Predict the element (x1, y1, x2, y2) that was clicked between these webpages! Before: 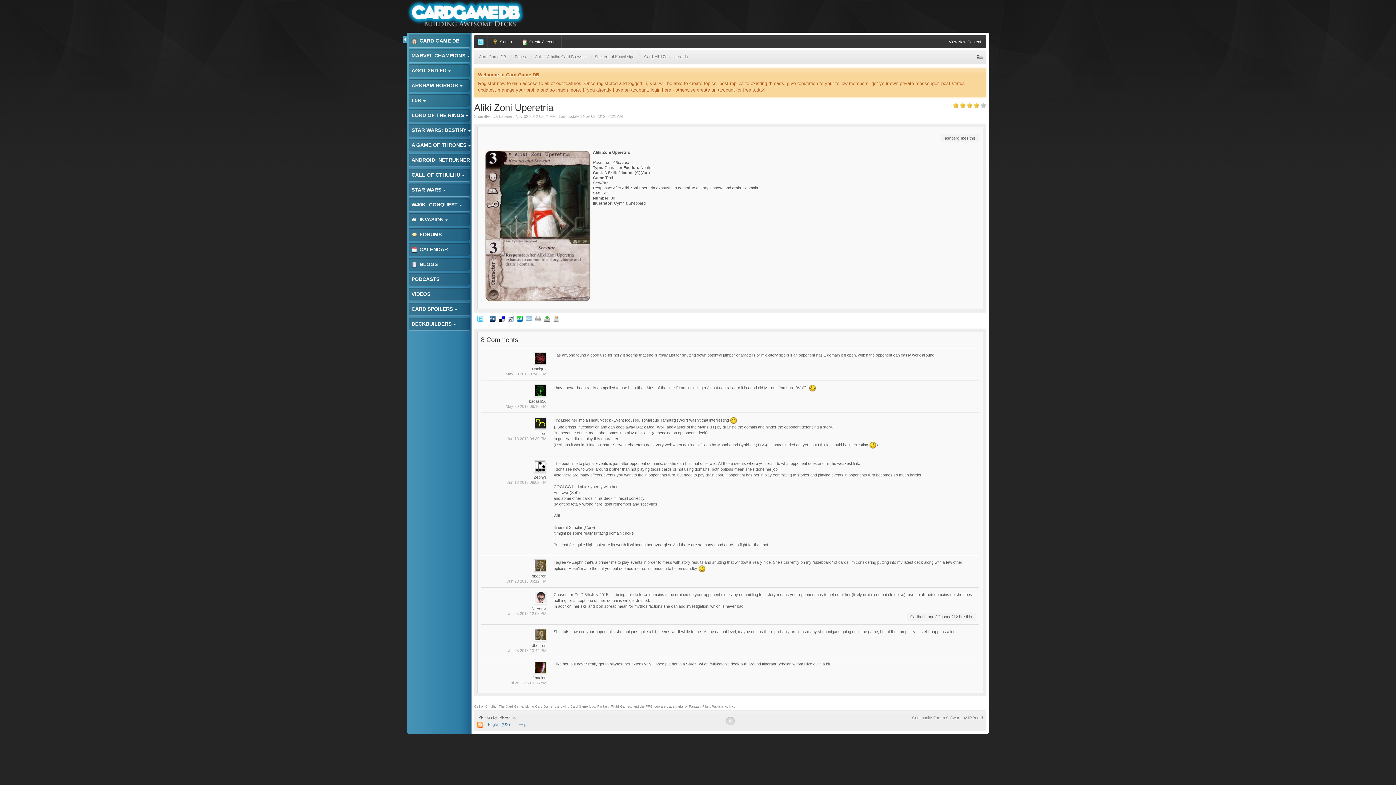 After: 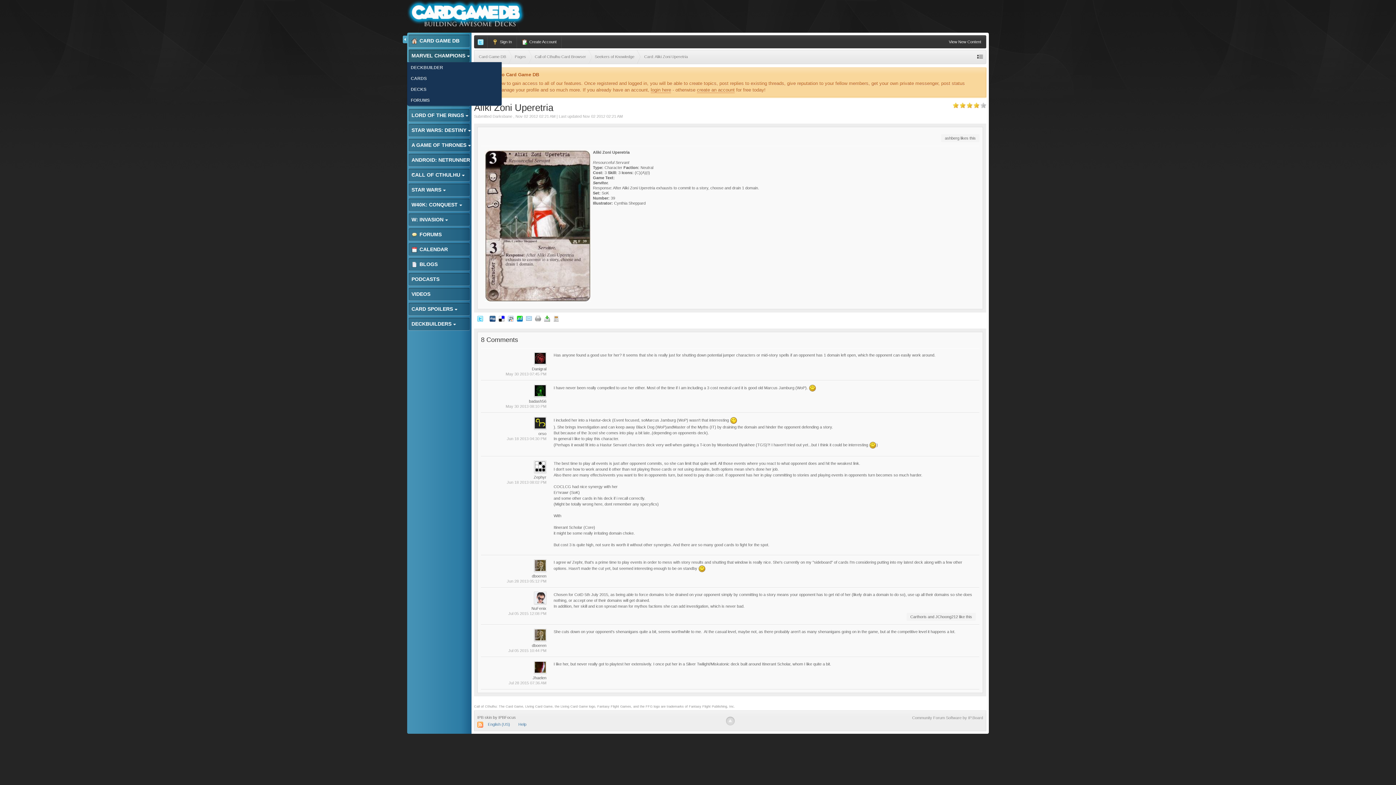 Action: bbox: (407, 49, 471, 62) label: MARVEL CHAMPIONS 